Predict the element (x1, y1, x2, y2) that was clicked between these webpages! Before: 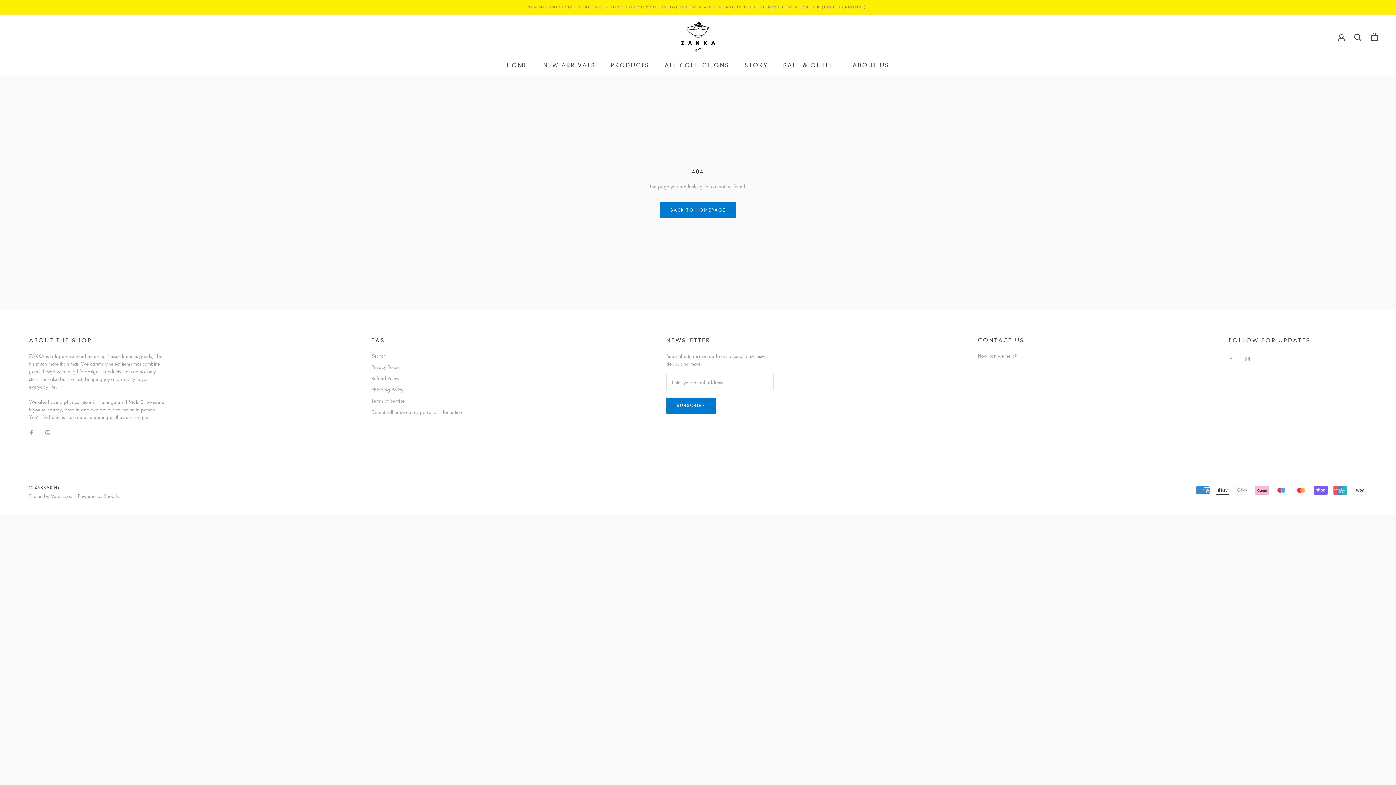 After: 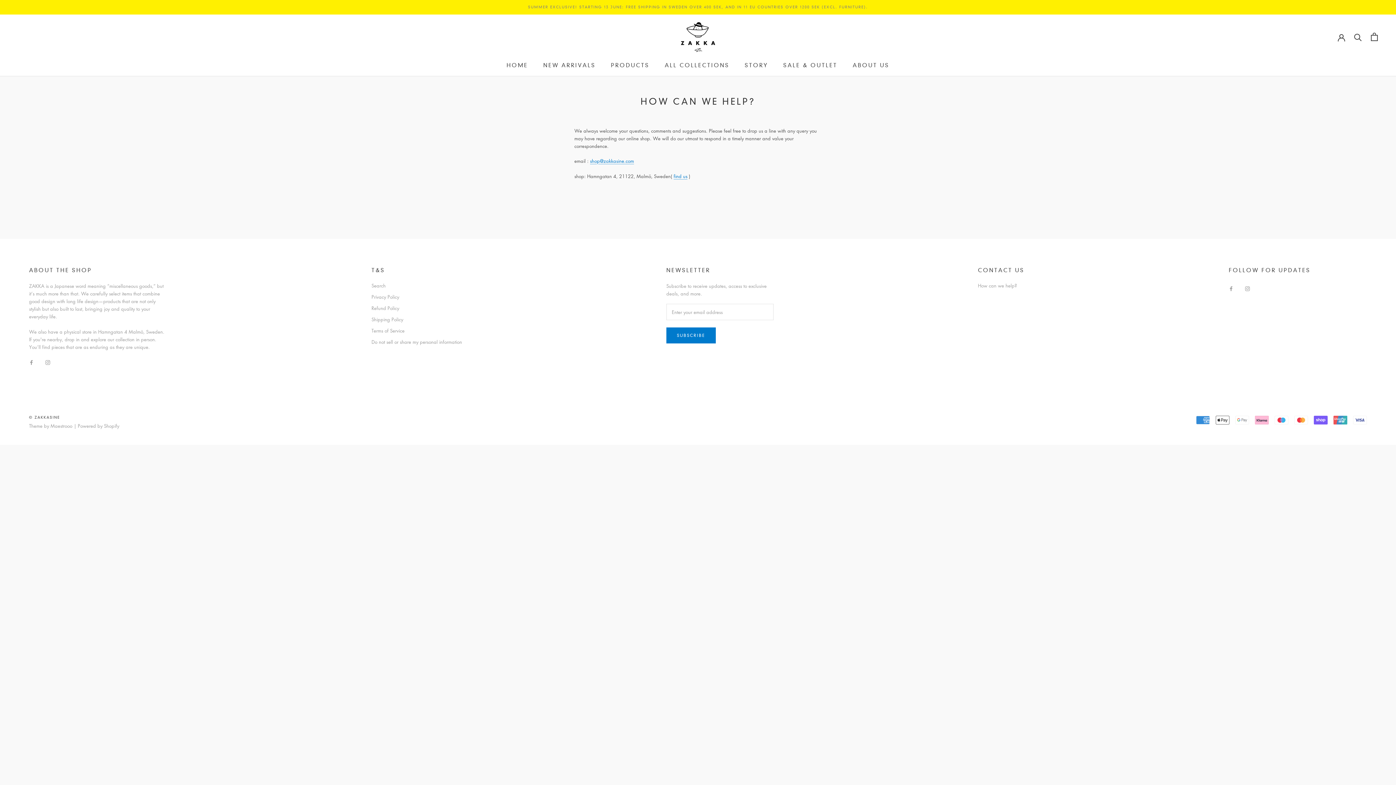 Action: label: How can we help? bbox: (978, 352, 1024, 359)